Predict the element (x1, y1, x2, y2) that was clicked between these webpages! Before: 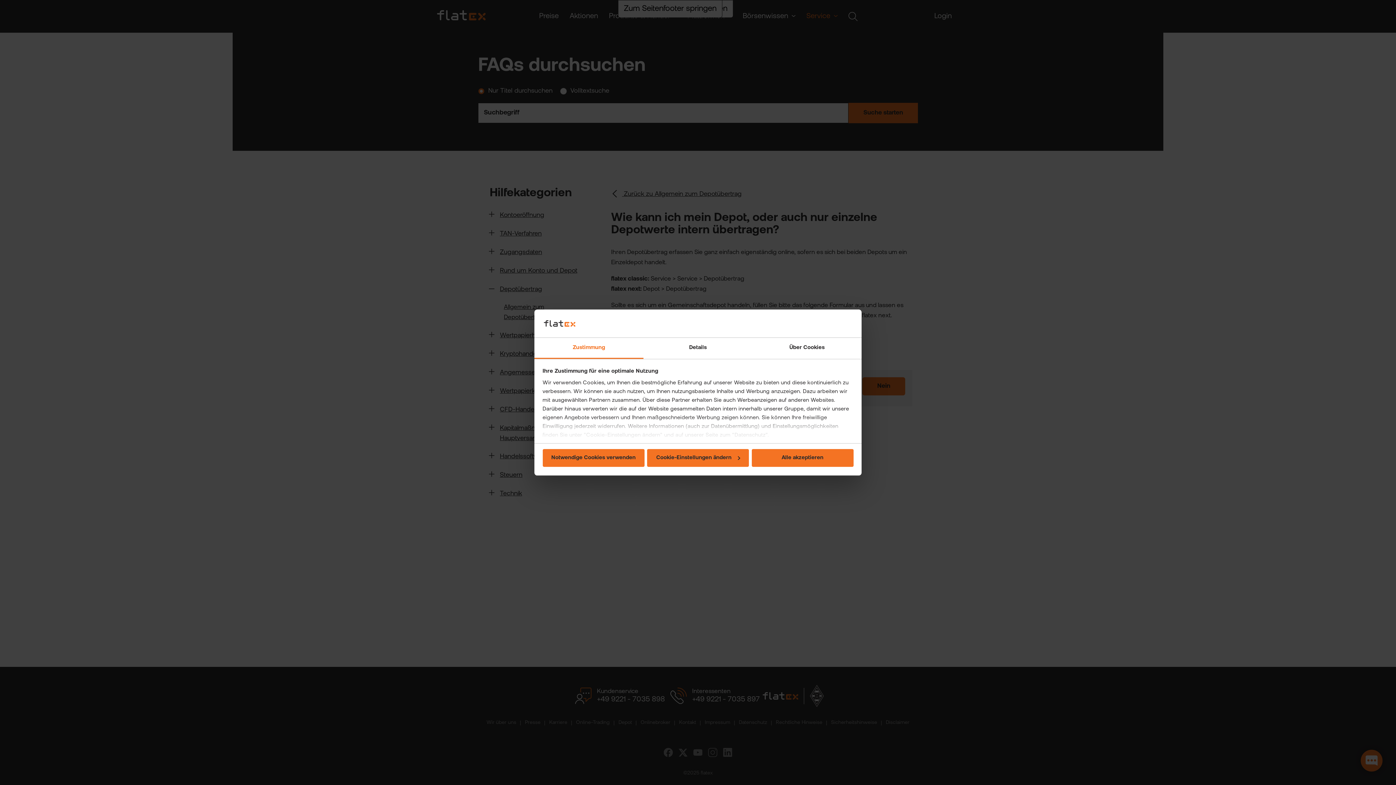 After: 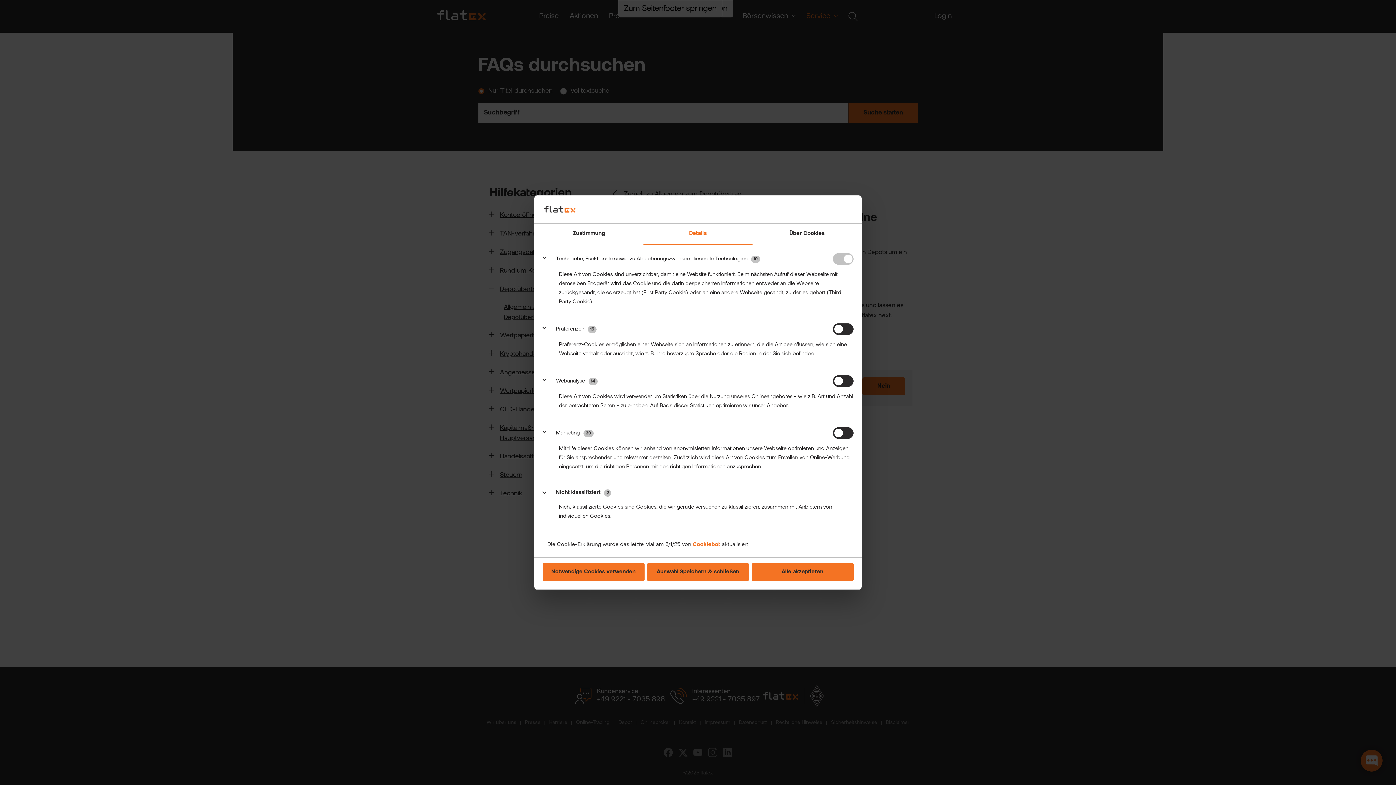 Action: label: Details bbox: (643, 337, 752, 359)